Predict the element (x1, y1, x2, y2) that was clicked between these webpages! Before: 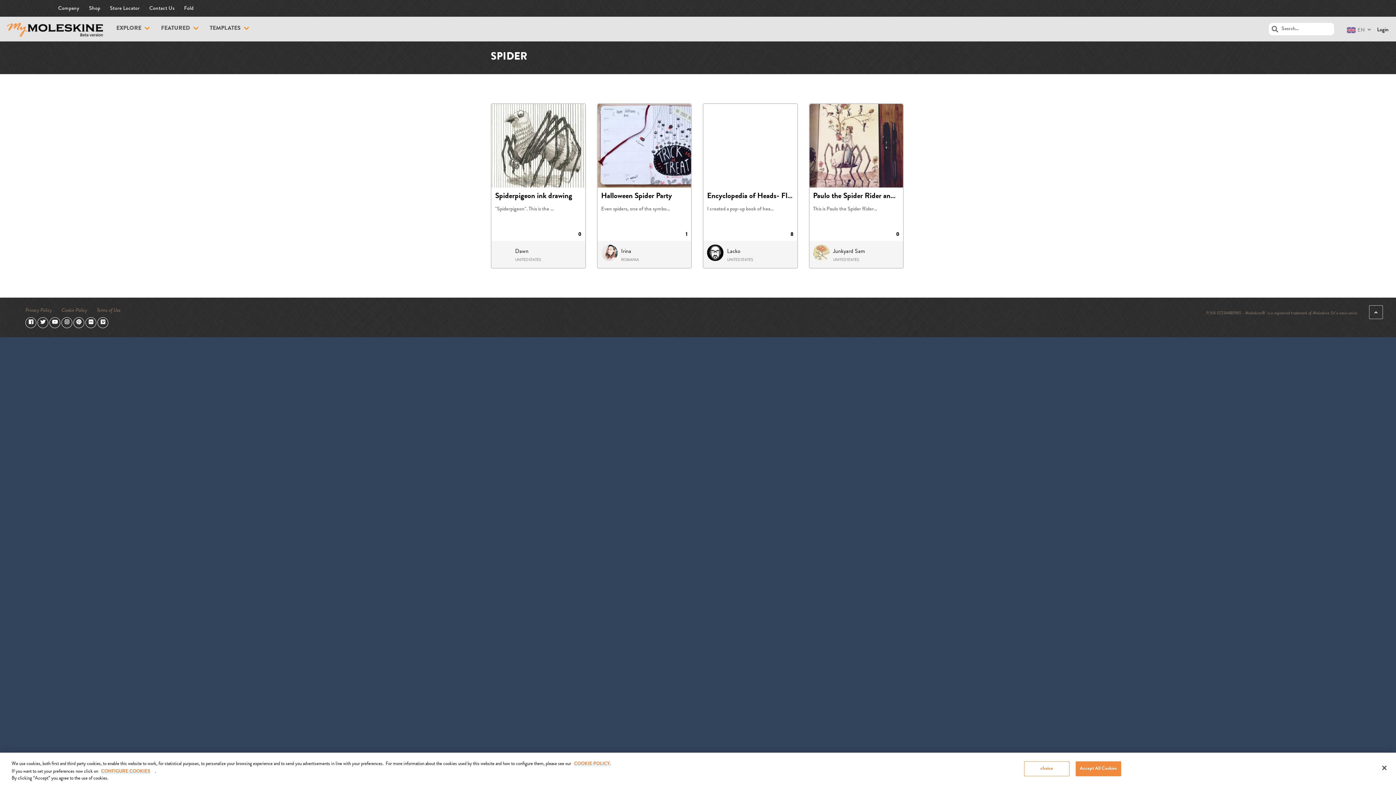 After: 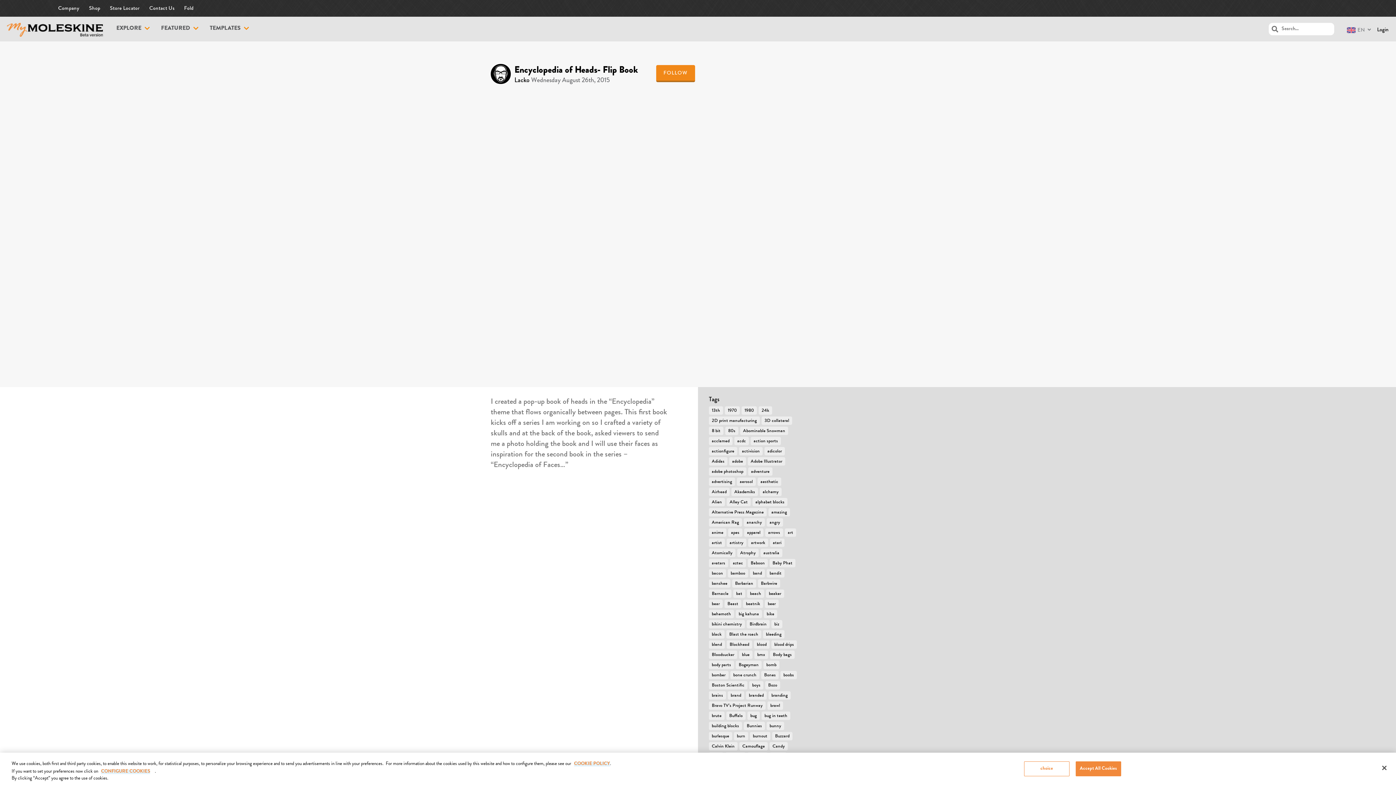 Action: bbox: (703, 104, 797, 187)